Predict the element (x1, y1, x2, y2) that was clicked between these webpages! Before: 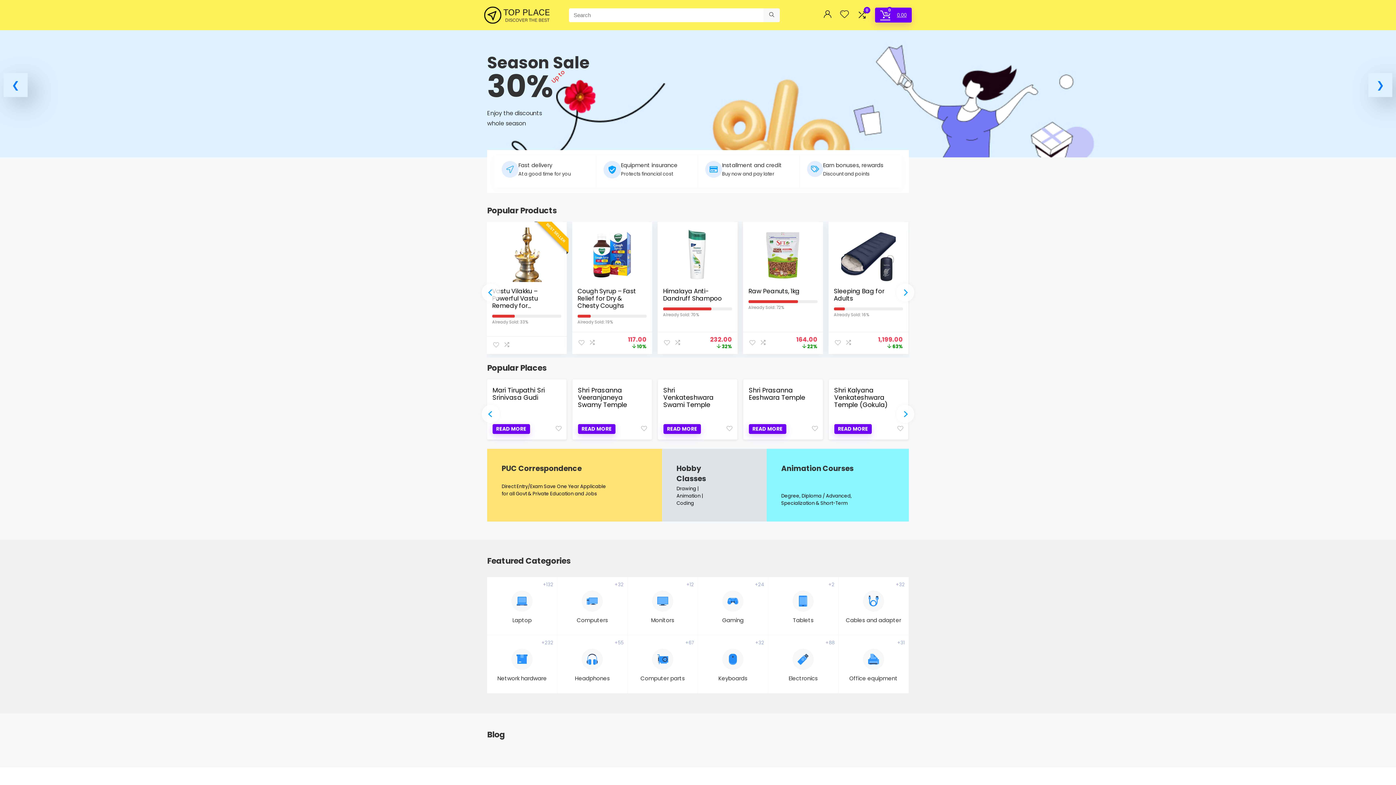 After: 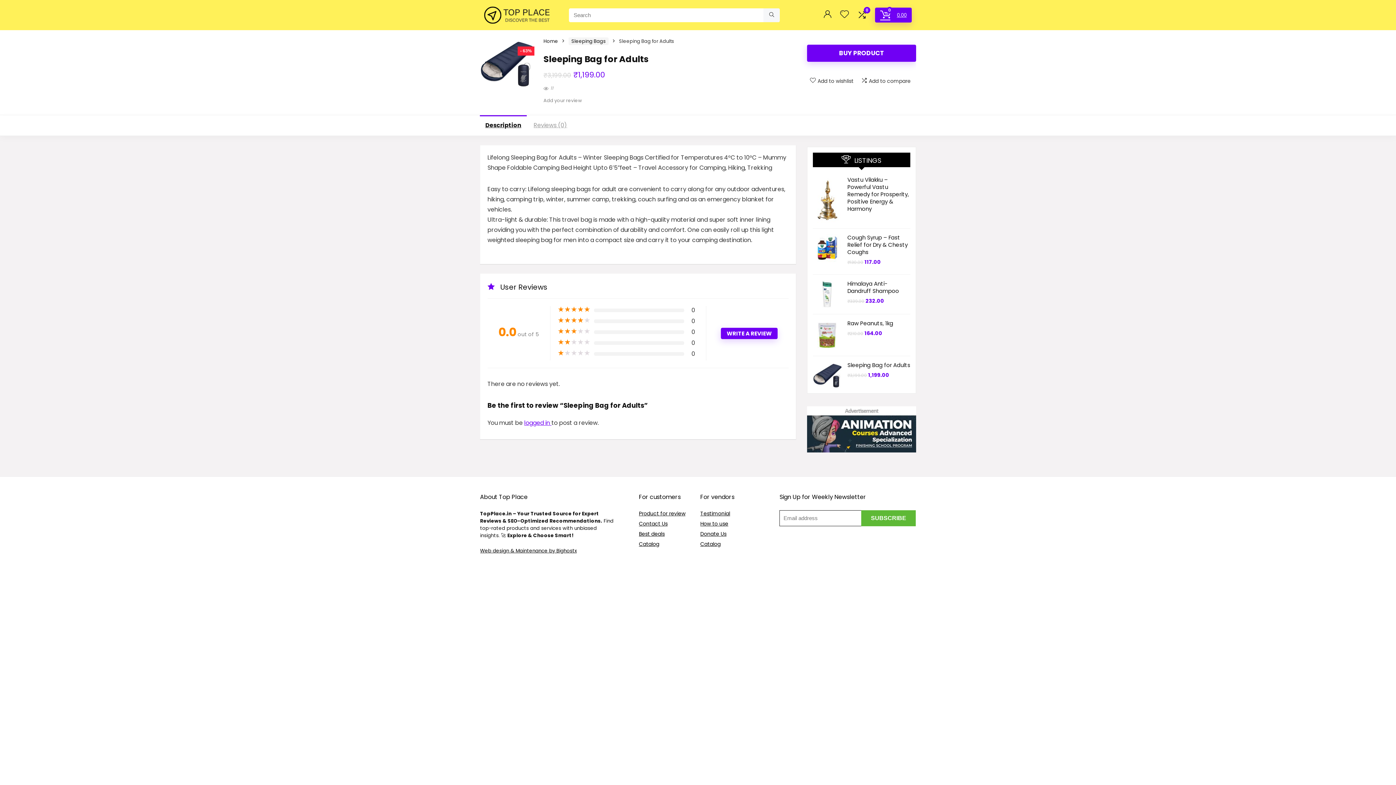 Action: label: Sleeping Bag for Adults bbox: (834, 287, 884, 303)